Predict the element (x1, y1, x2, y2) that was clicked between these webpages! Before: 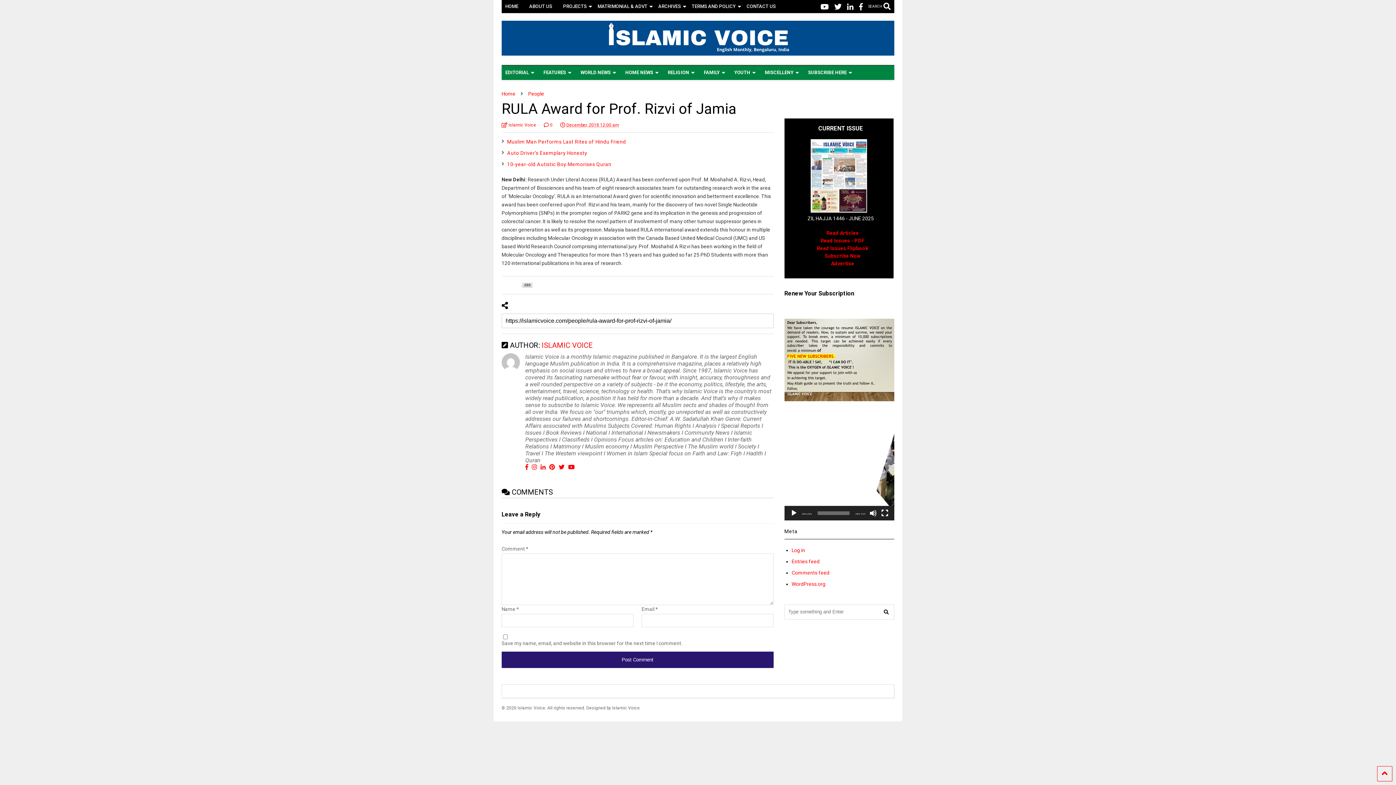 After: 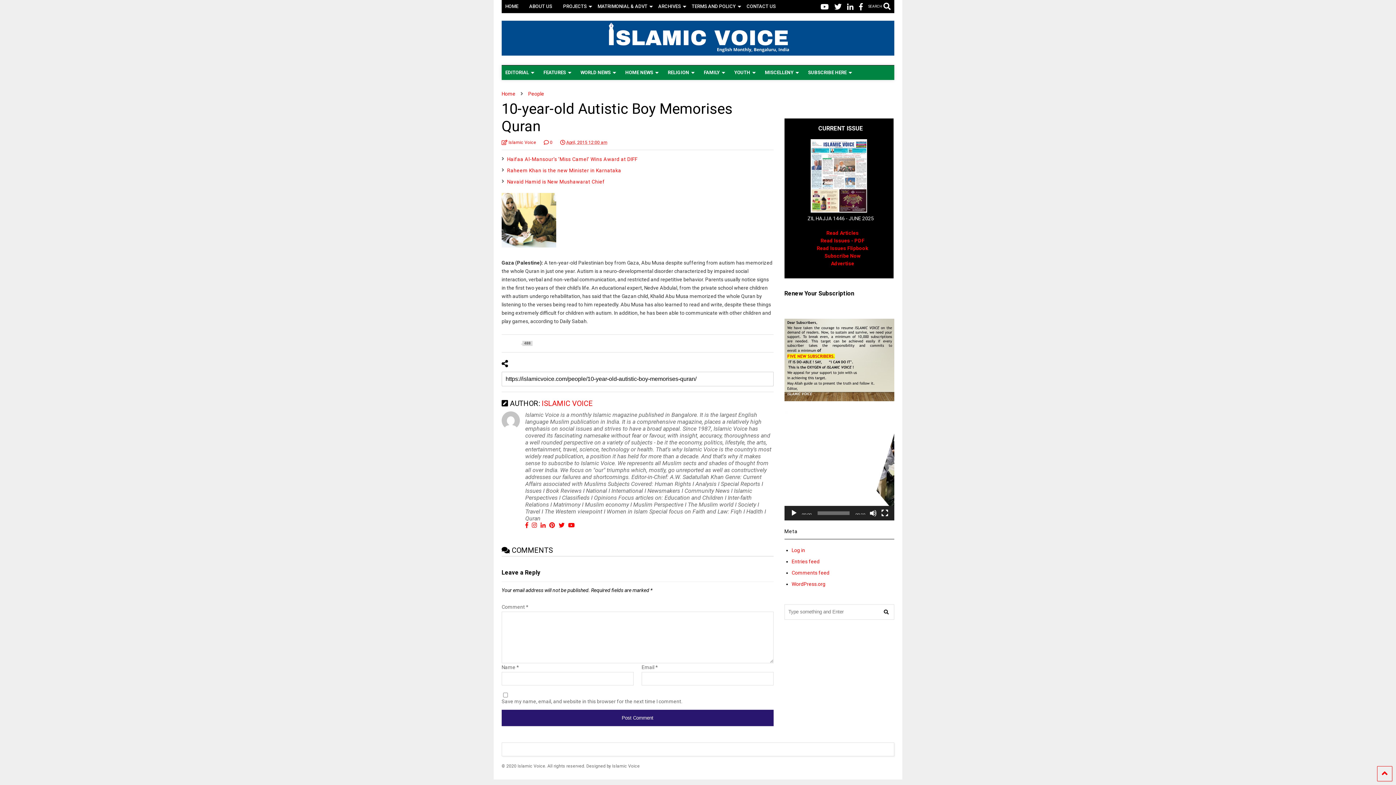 Action: label: 10-year-old Autistic Boy Memorises Quran bbox: (507, 161, 611, 167)